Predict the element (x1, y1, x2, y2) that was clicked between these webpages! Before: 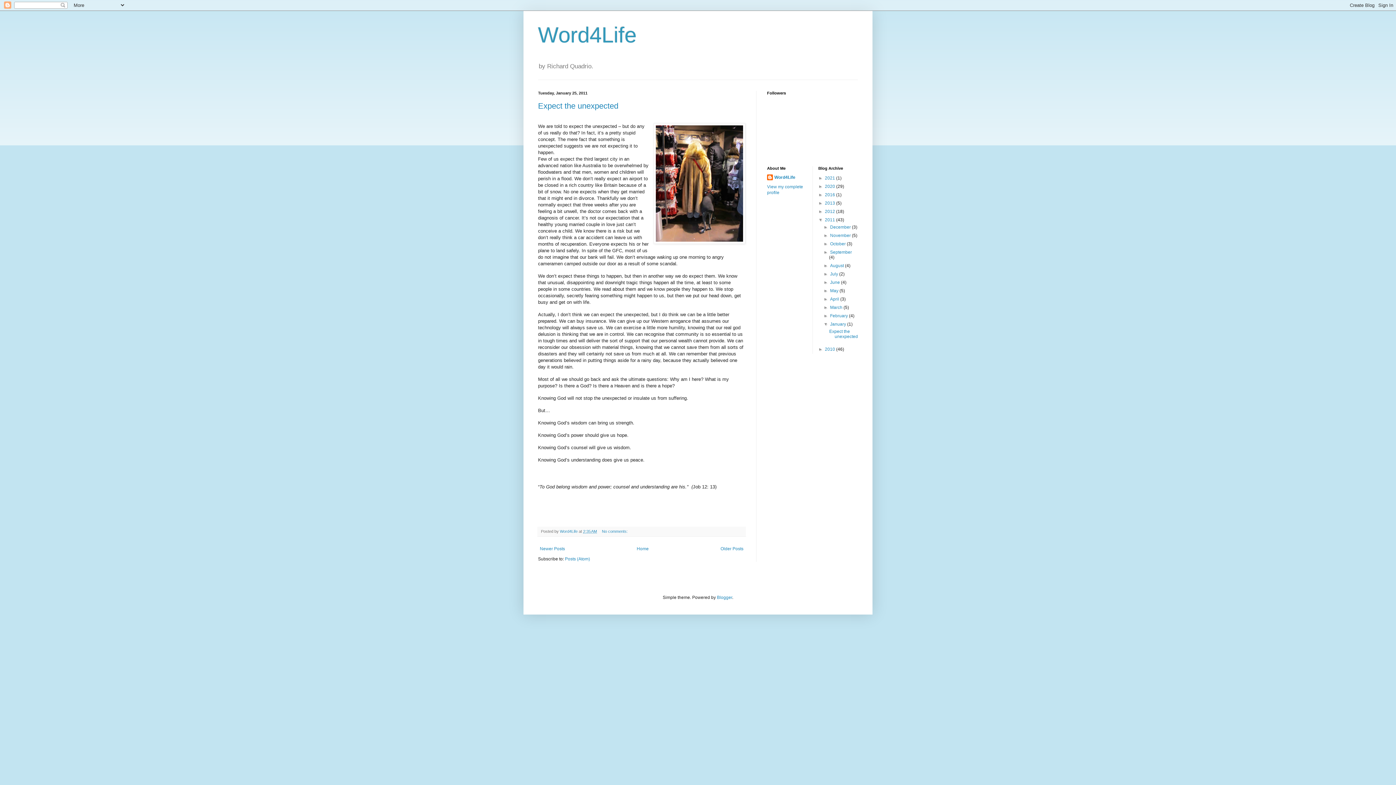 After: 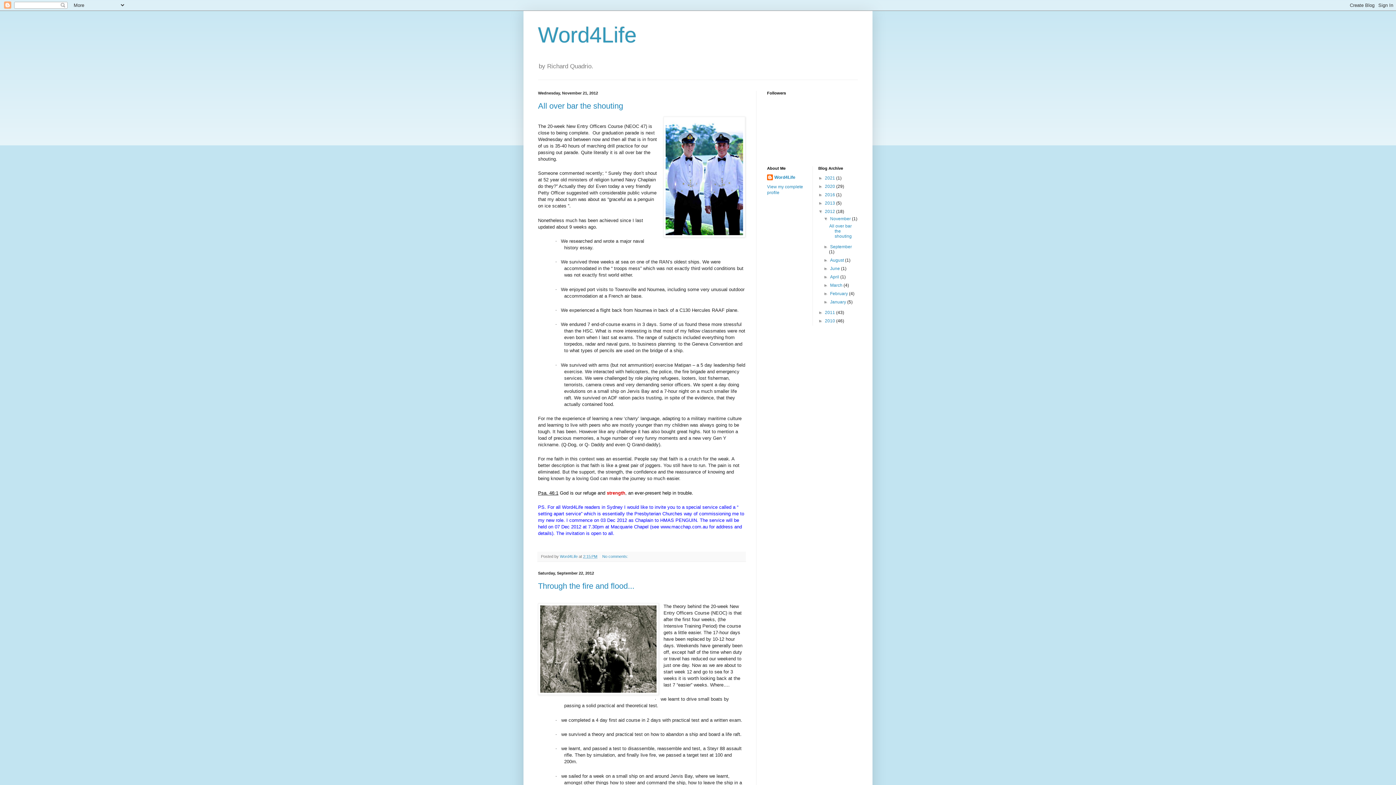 Action: bbox: (825, 209, 836, 214) label: 2012 